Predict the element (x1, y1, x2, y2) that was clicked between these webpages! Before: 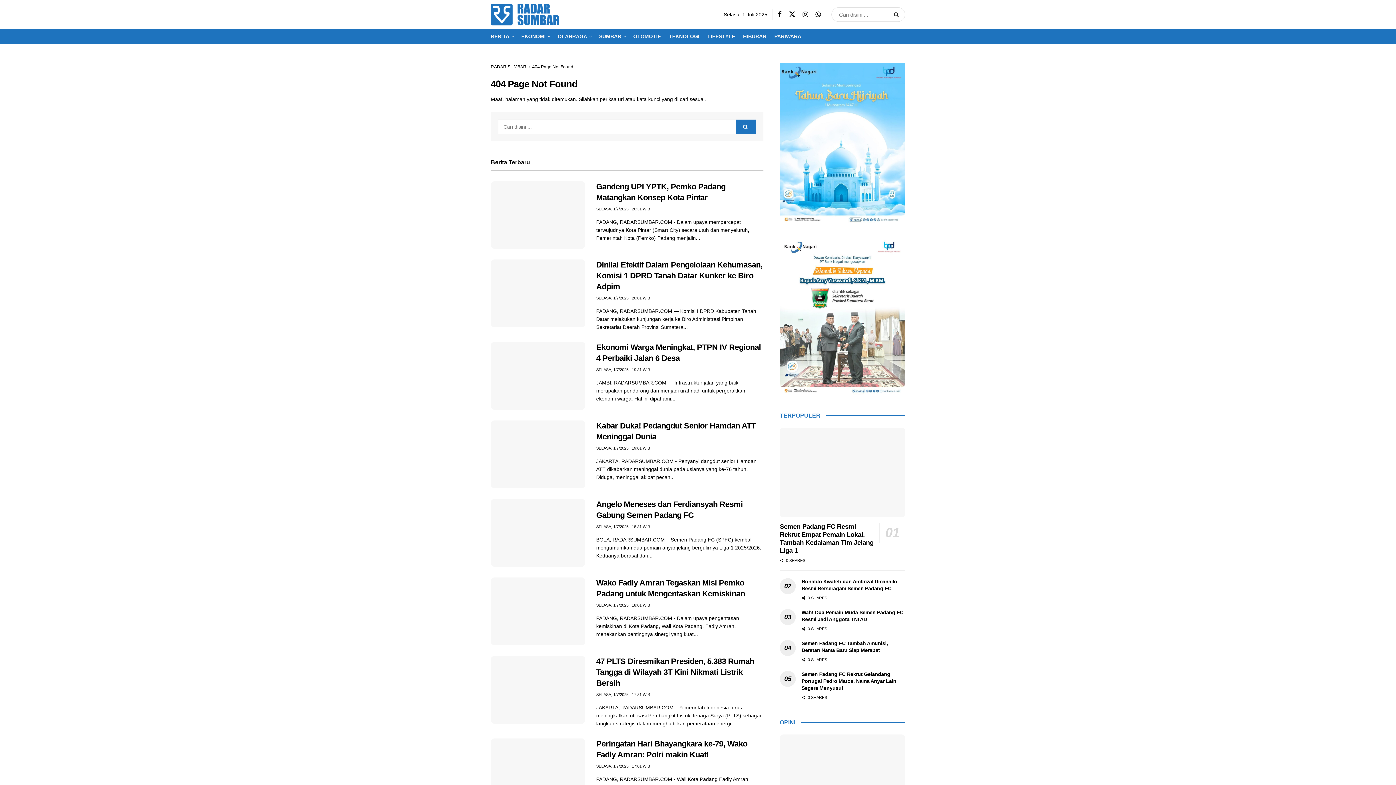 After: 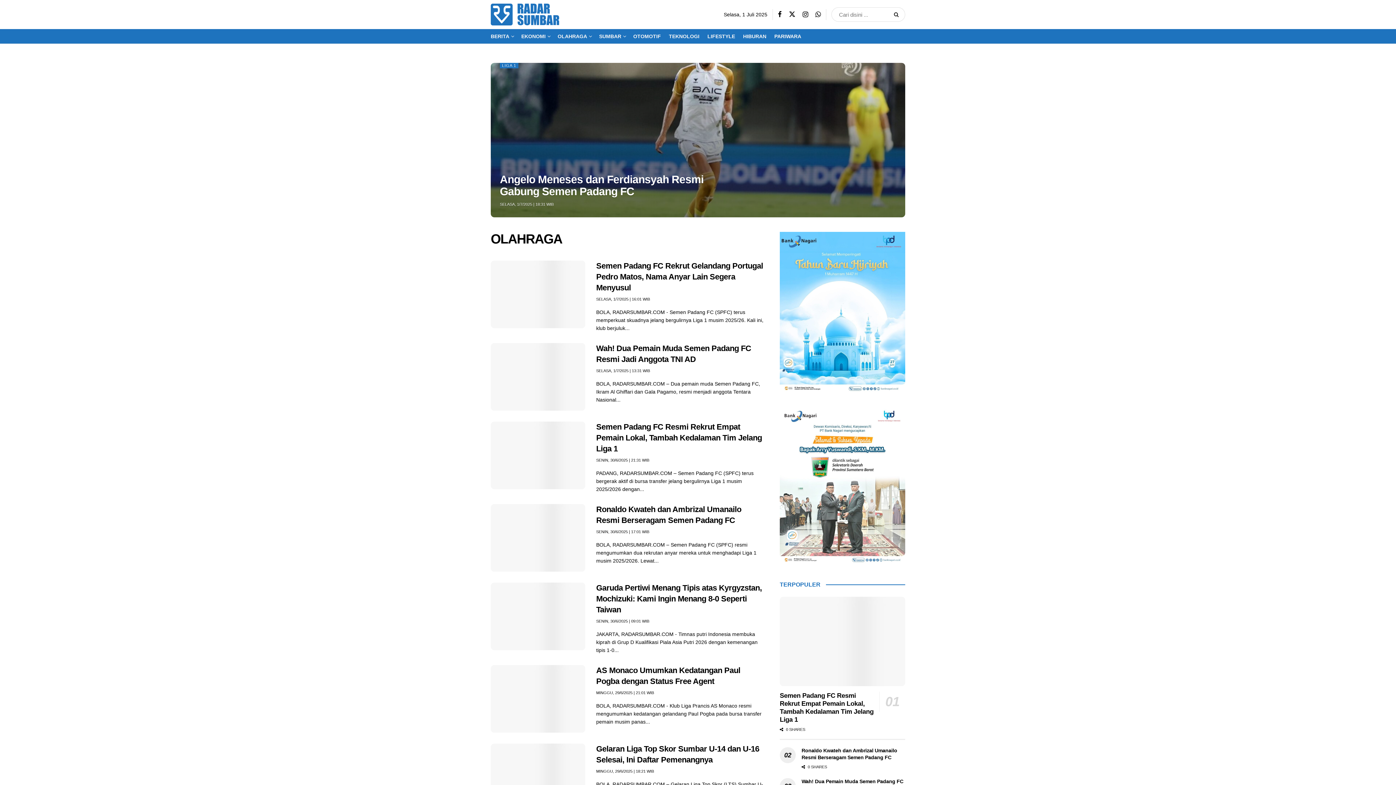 Action: bbox: (557, 31, 591, 41) label: OLAHRAGA